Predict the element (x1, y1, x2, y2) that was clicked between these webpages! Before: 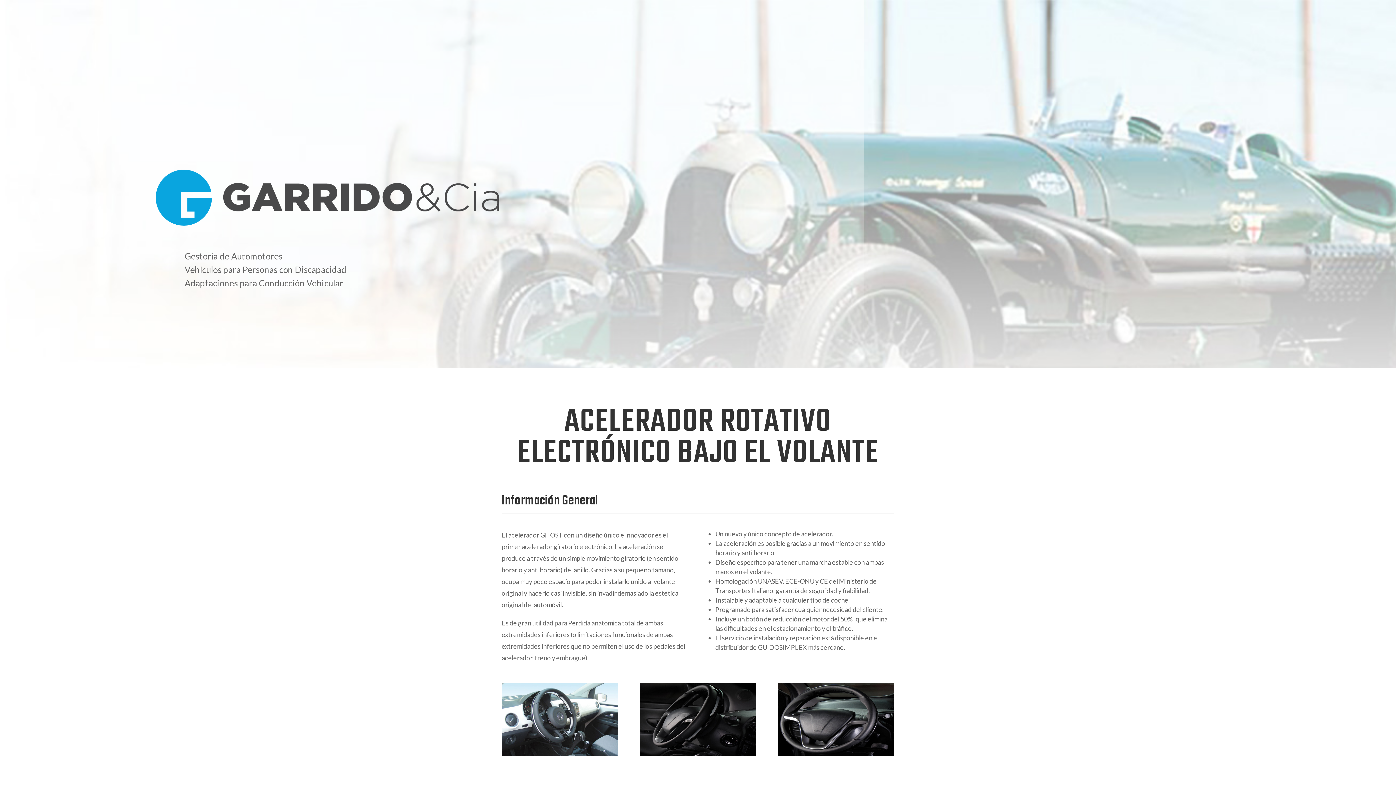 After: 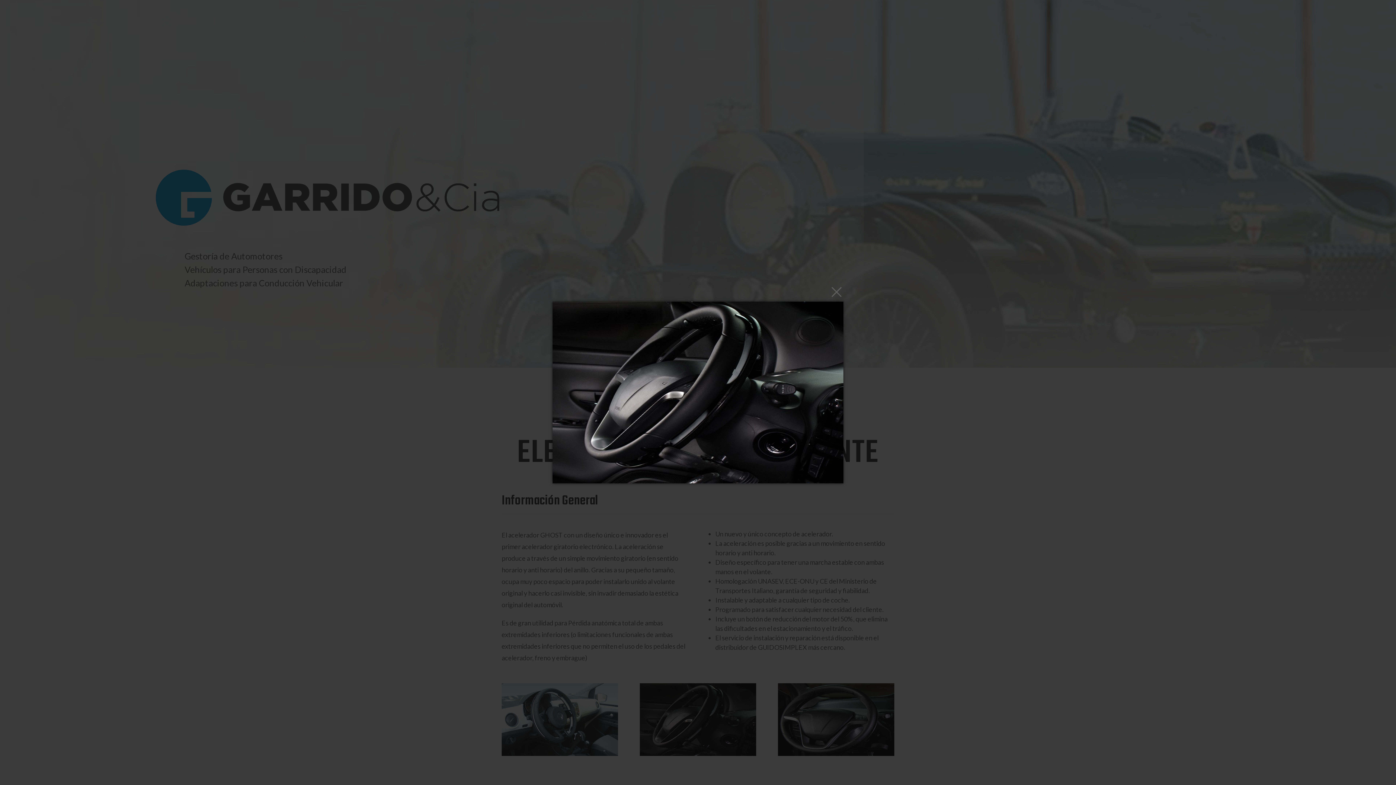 Action: bbox: (639, 750, 756, 757)